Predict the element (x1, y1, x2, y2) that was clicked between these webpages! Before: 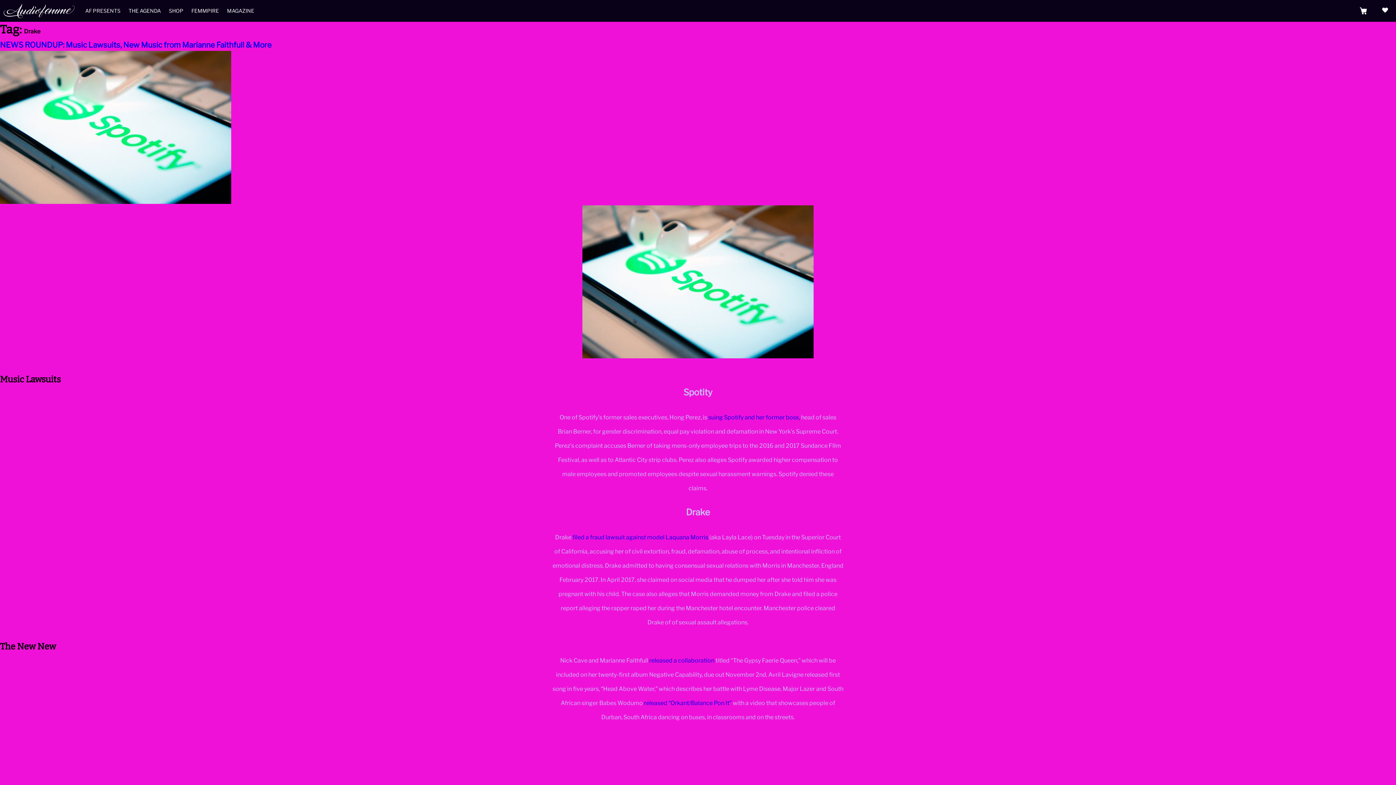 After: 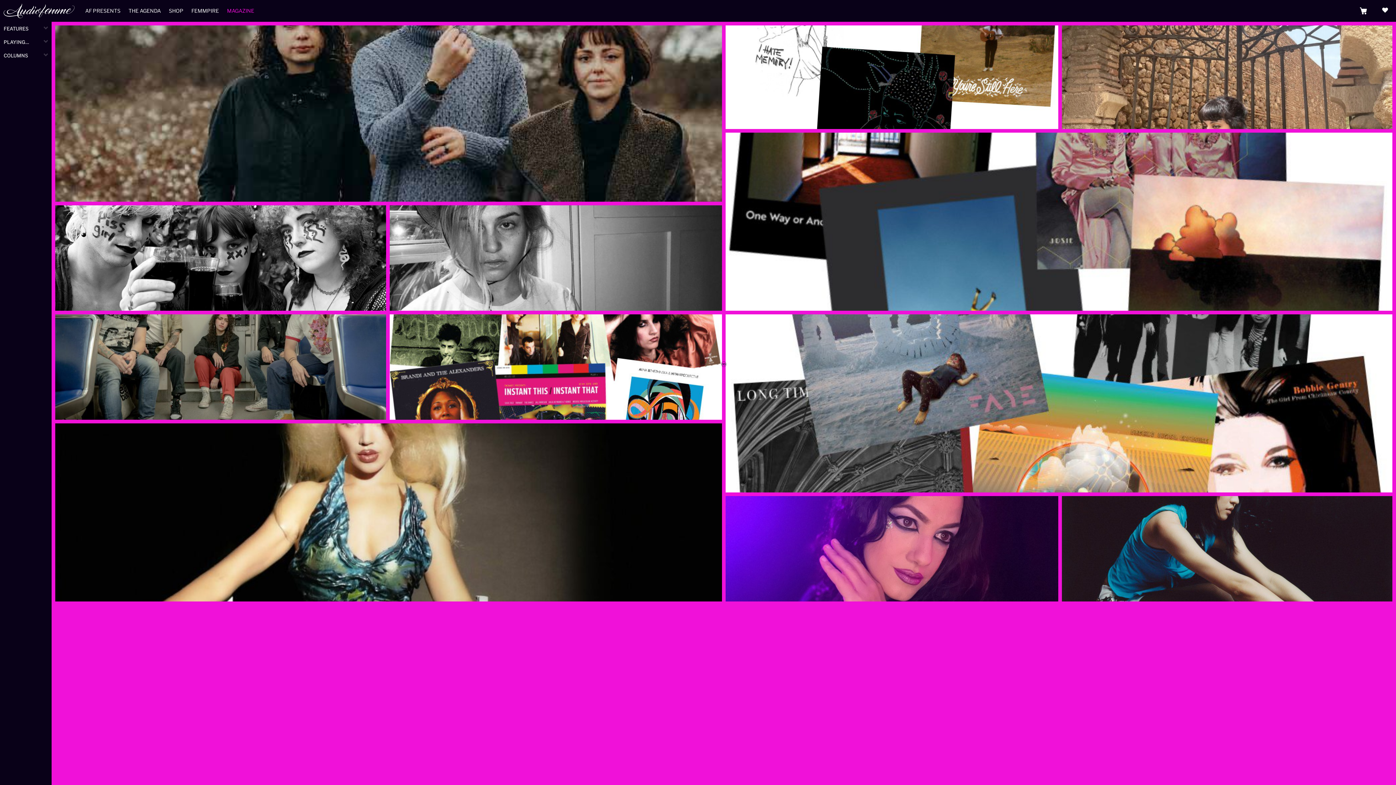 Action: bbox: (227, 7, 254, 13) label: MAGAZINE